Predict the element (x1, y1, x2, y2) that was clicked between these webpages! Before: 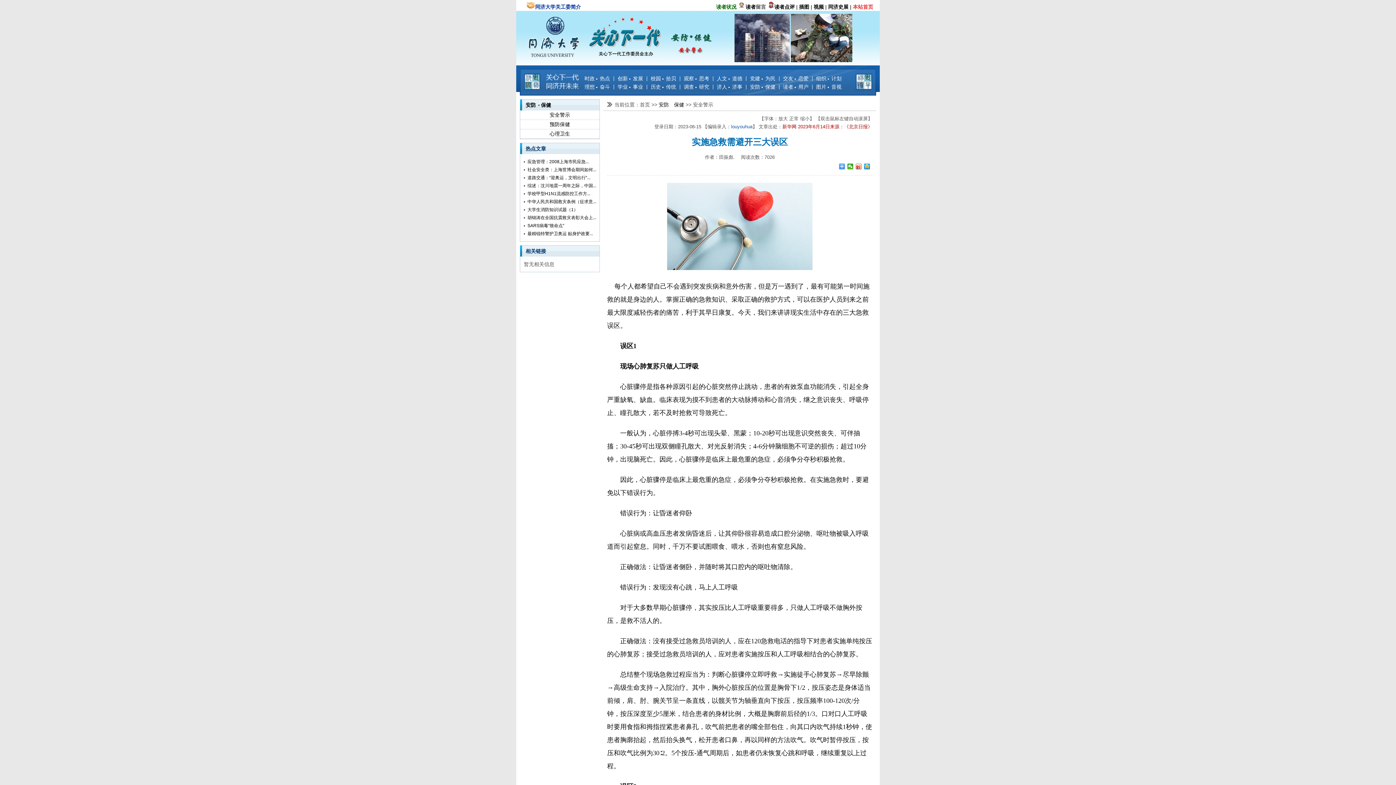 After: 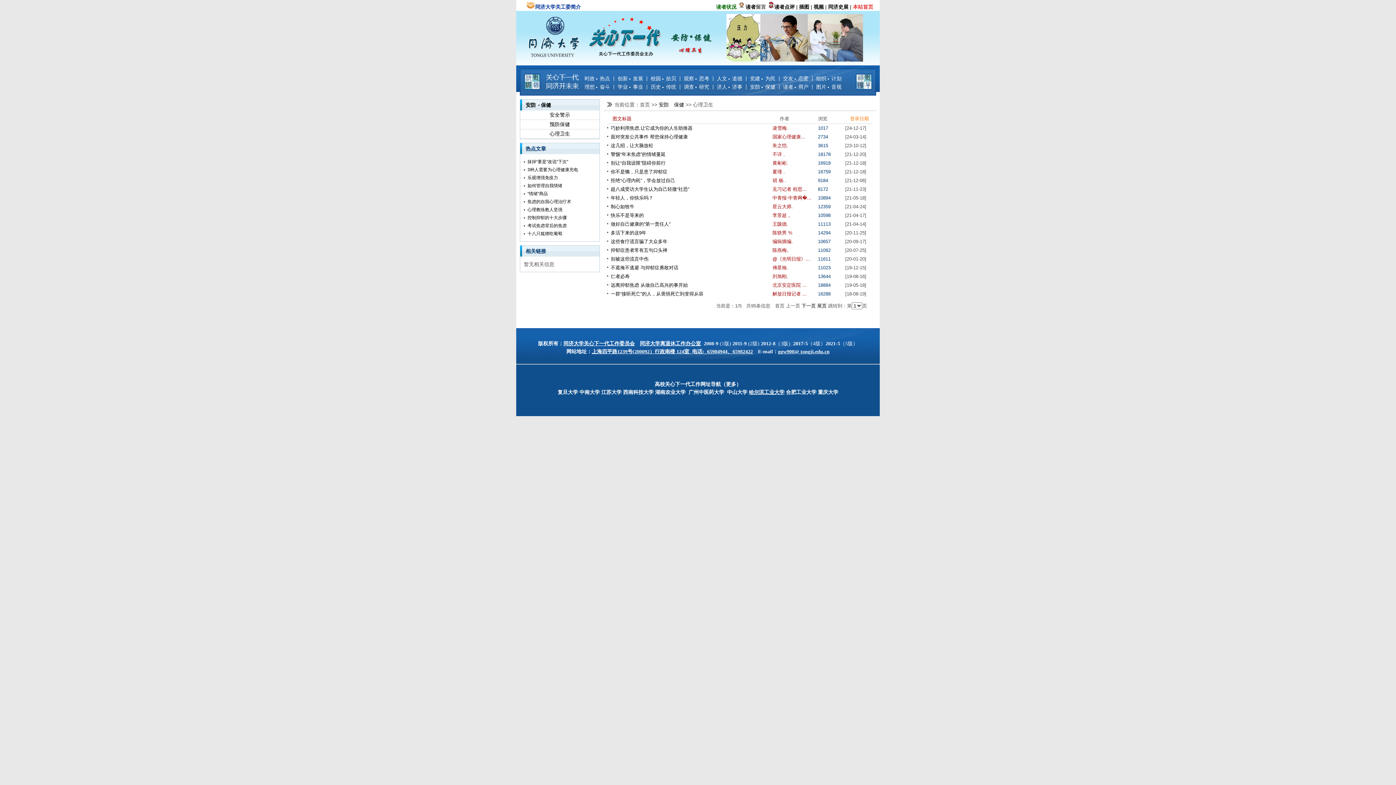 Action: label: 心理卫生 bbox: (549, 130, 570, 136)